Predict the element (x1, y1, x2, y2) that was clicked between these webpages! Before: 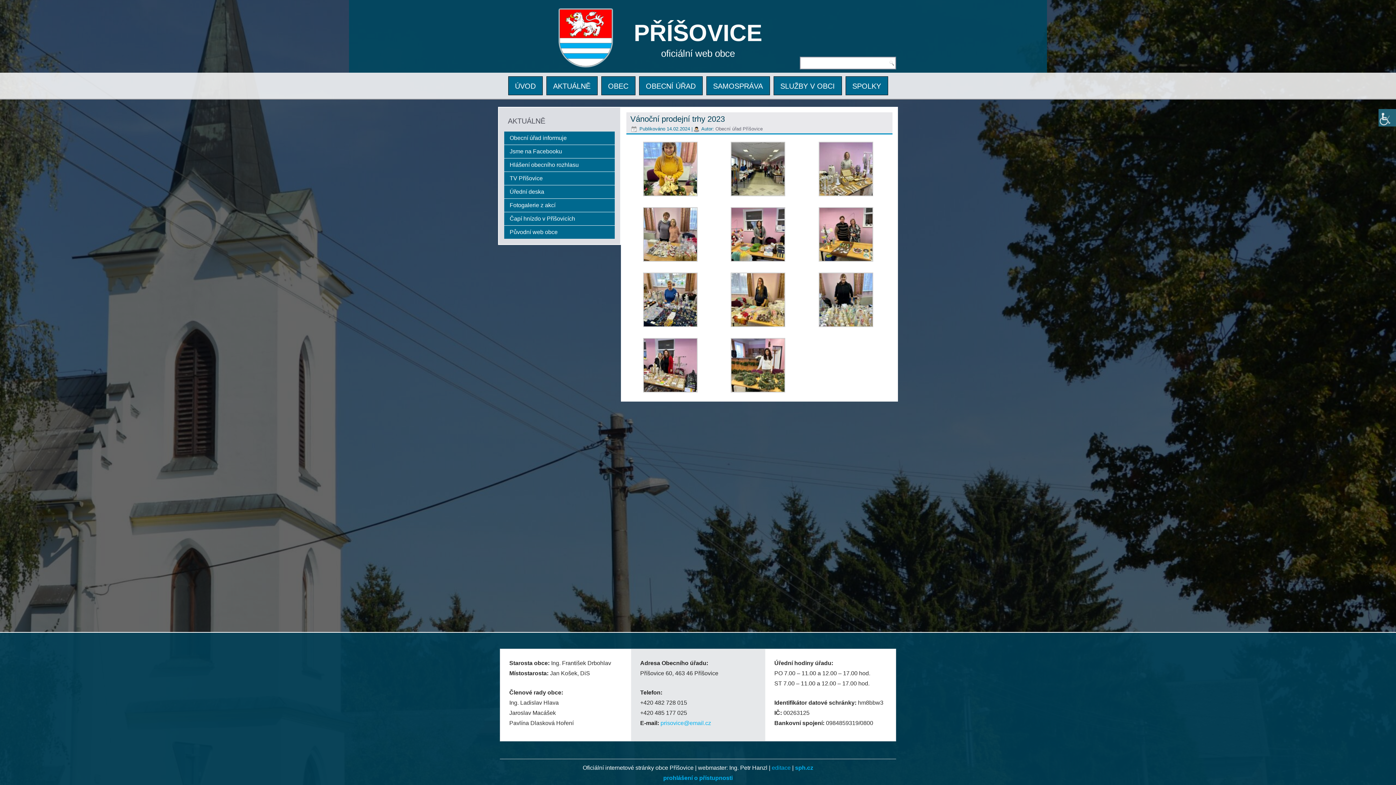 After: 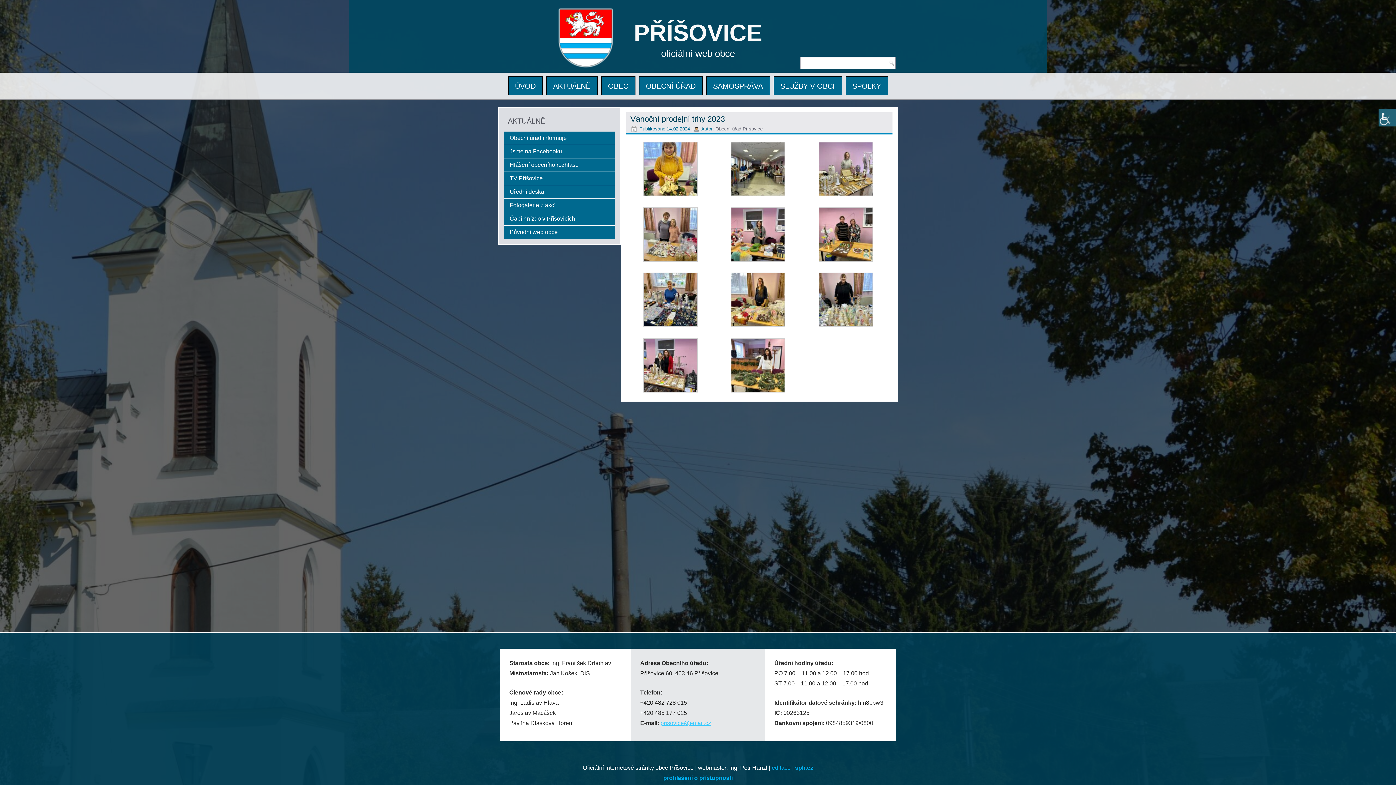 Action: bbox: (660, 720, 711, 726) label: prisovice@email.cz